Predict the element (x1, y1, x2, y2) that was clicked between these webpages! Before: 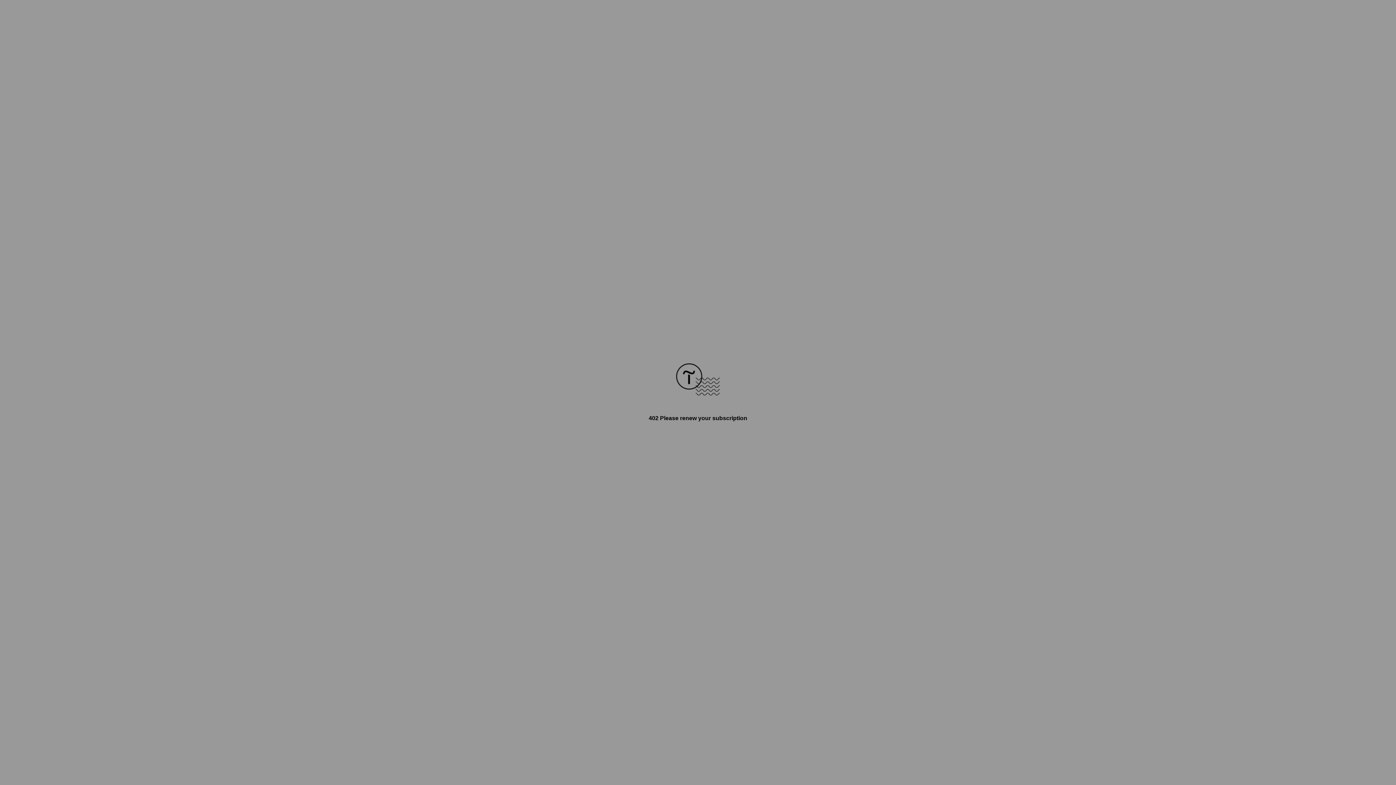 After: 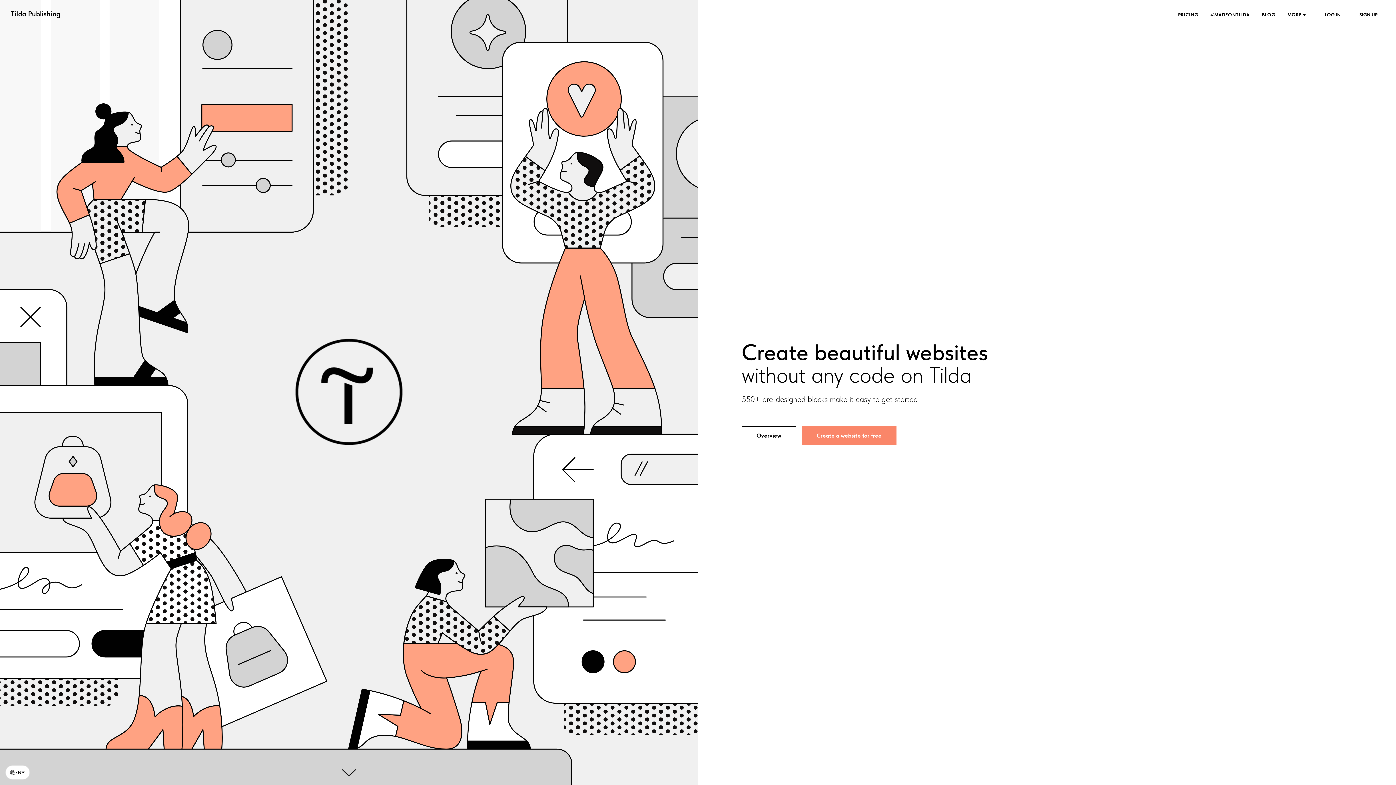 Action: bbox: (676, 390, 720, 396)